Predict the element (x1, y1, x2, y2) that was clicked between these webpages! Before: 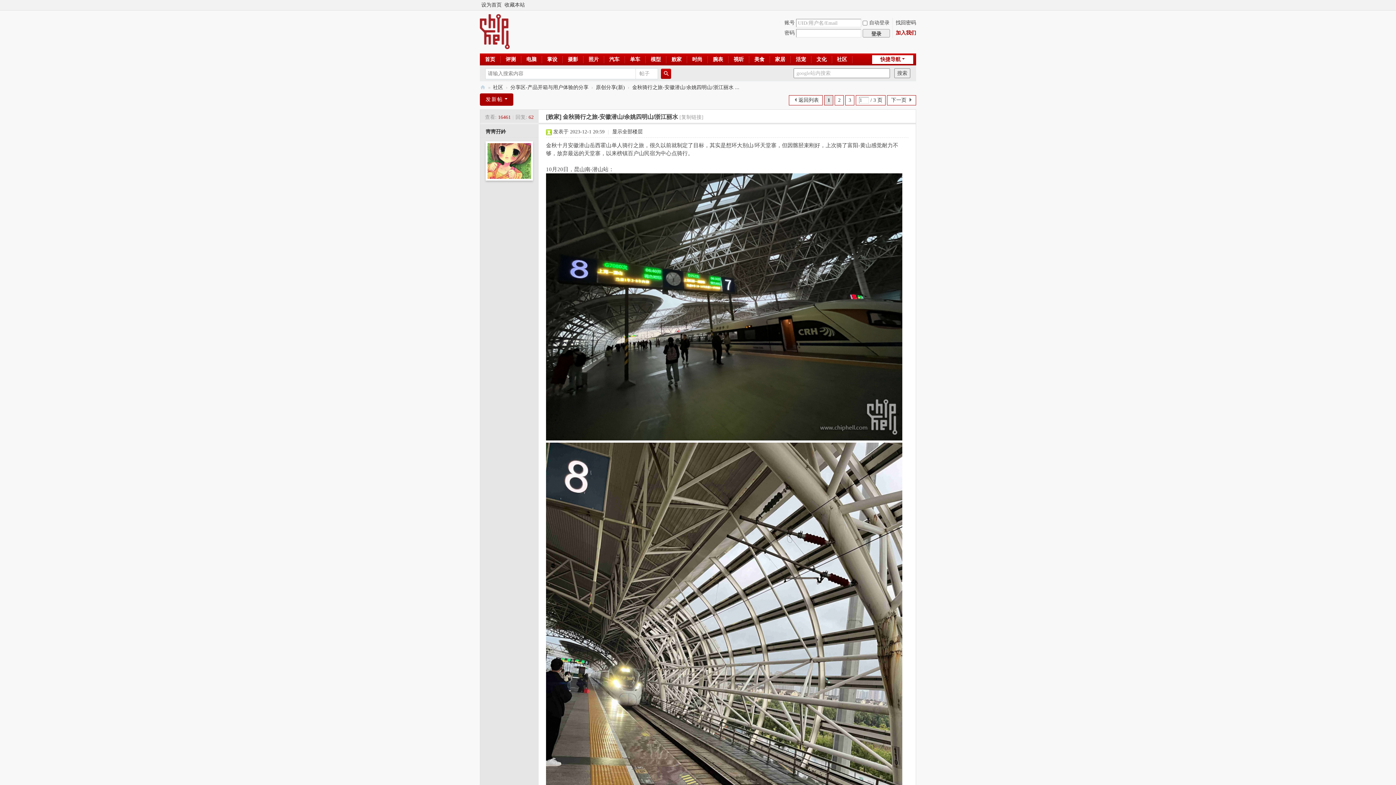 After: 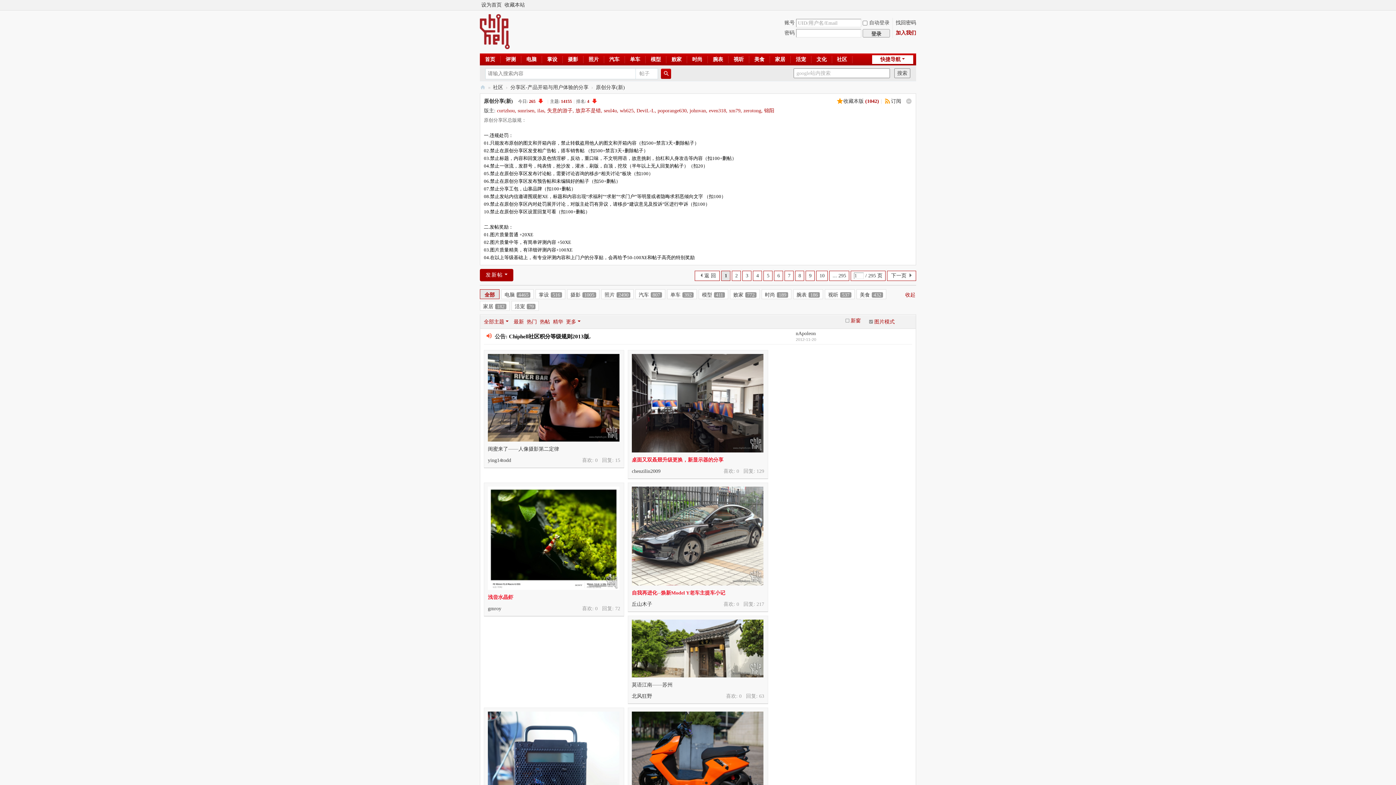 Action: bbox: (596, 82, 625, 92) label: 原创分享(新)